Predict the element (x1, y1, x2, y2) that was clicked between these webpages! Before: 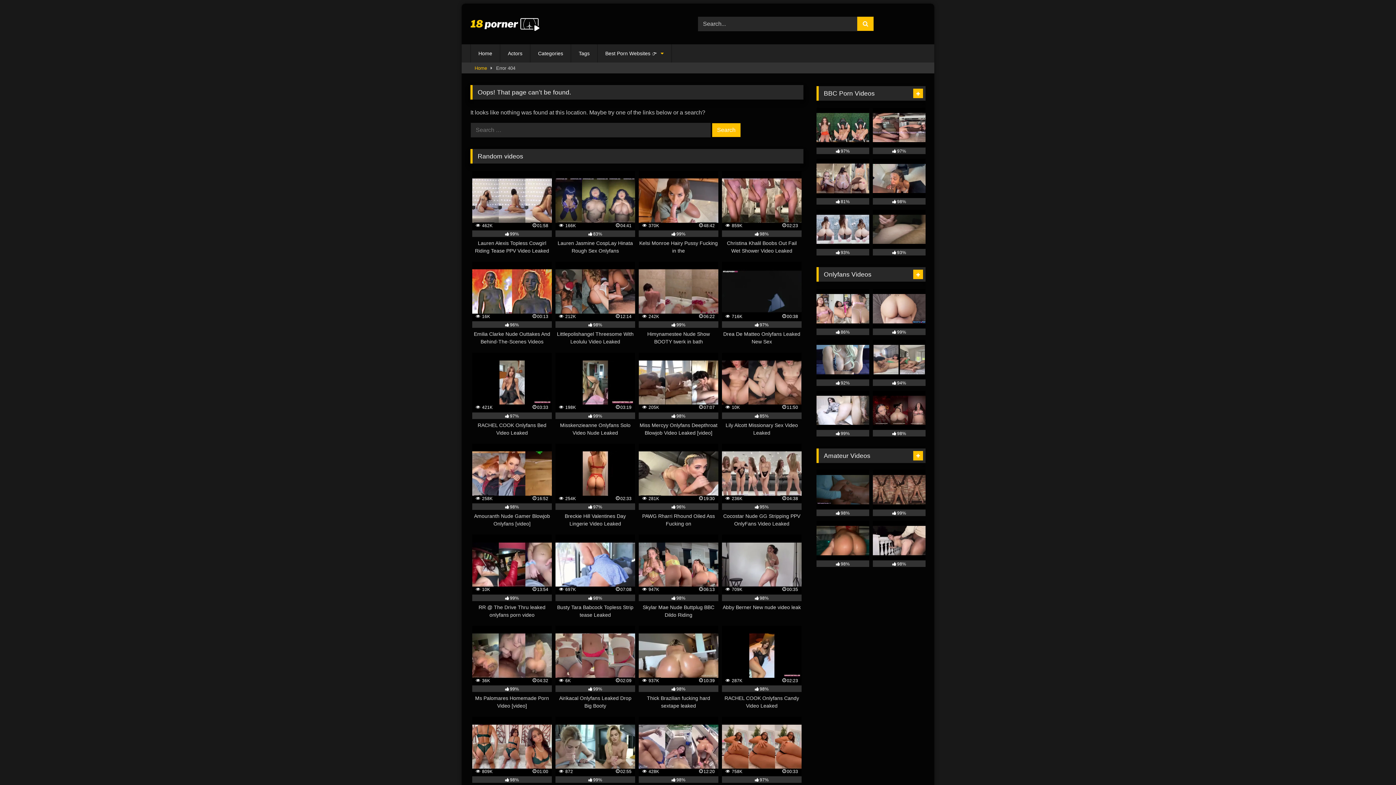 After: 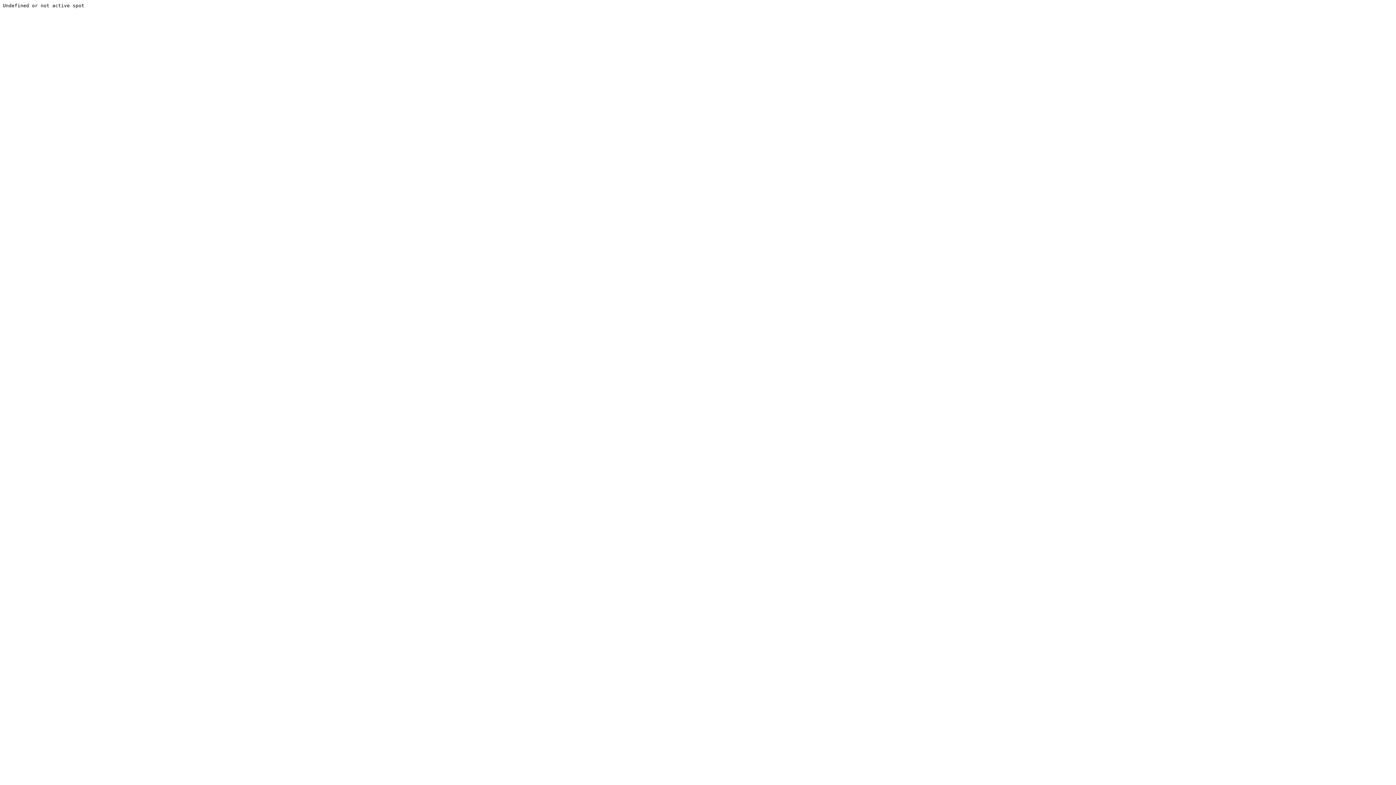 Action: bbox: (722, 626, 801, 710) label:  287K
02:23
98%
RACHEL COOK Onlyfans Candy Video Leaked